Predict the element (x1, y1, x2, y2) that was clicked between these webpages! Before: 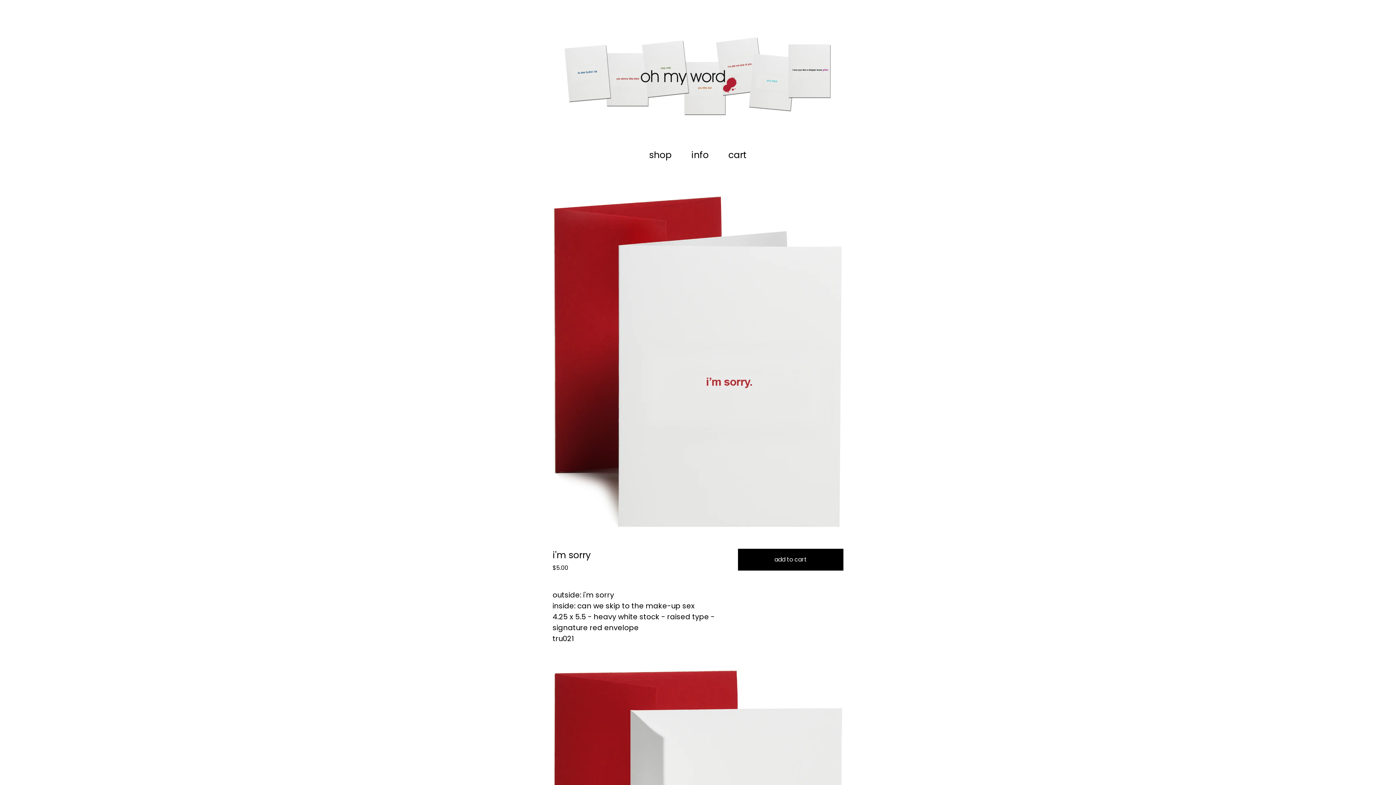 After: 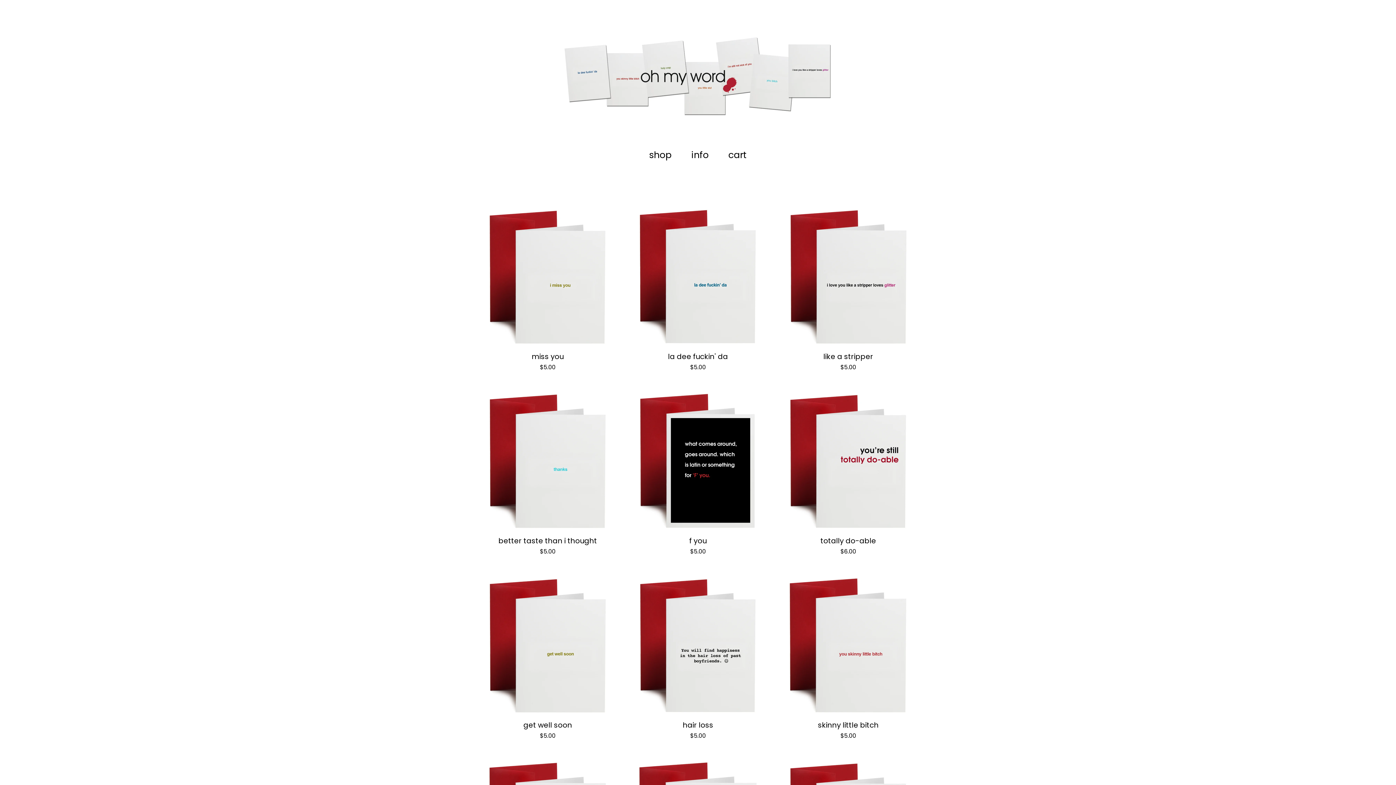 Action: bbox: (561, 36, 835, 115)